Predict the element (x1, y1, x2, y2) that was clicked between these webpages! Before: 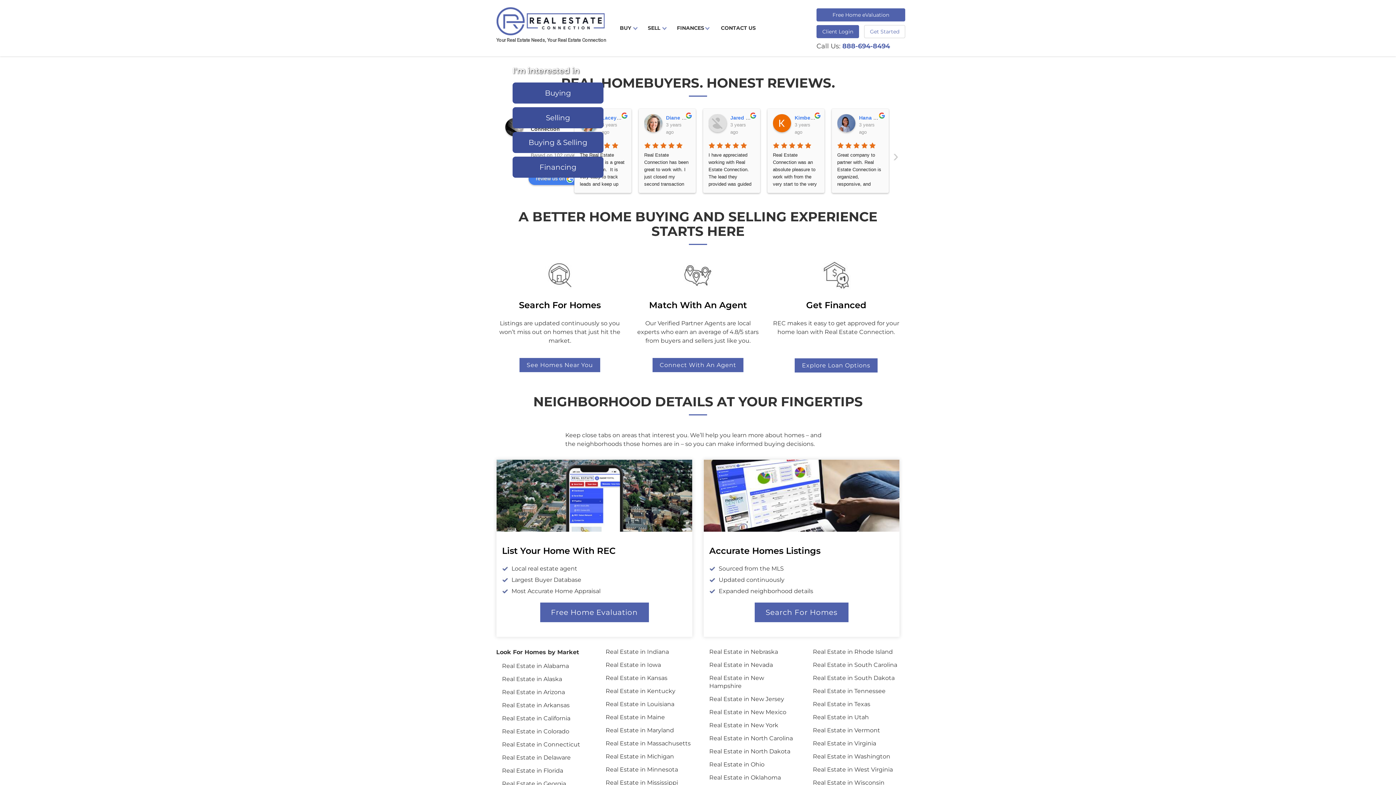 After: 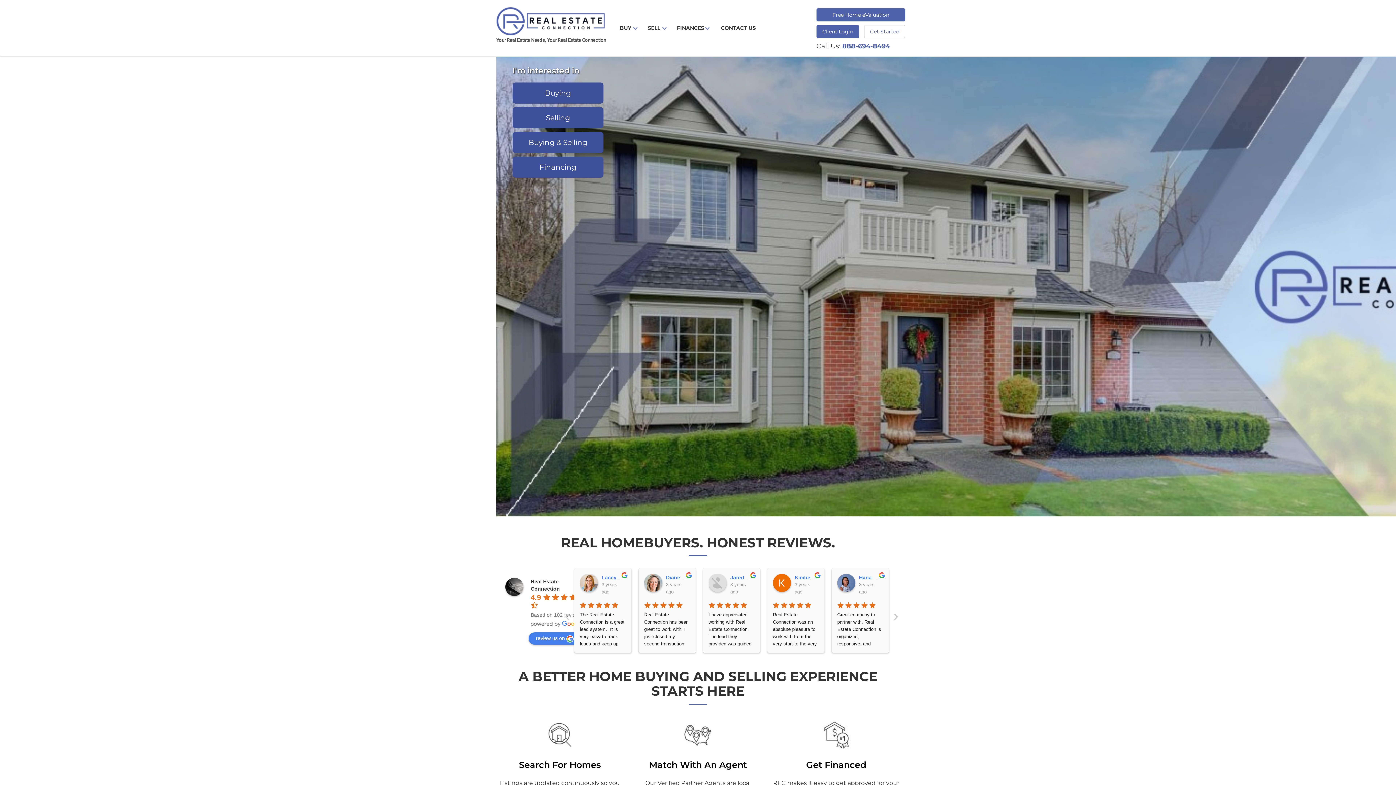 Action: label: Real Estate in Arizona bbox: (502, 688, 565, 695)